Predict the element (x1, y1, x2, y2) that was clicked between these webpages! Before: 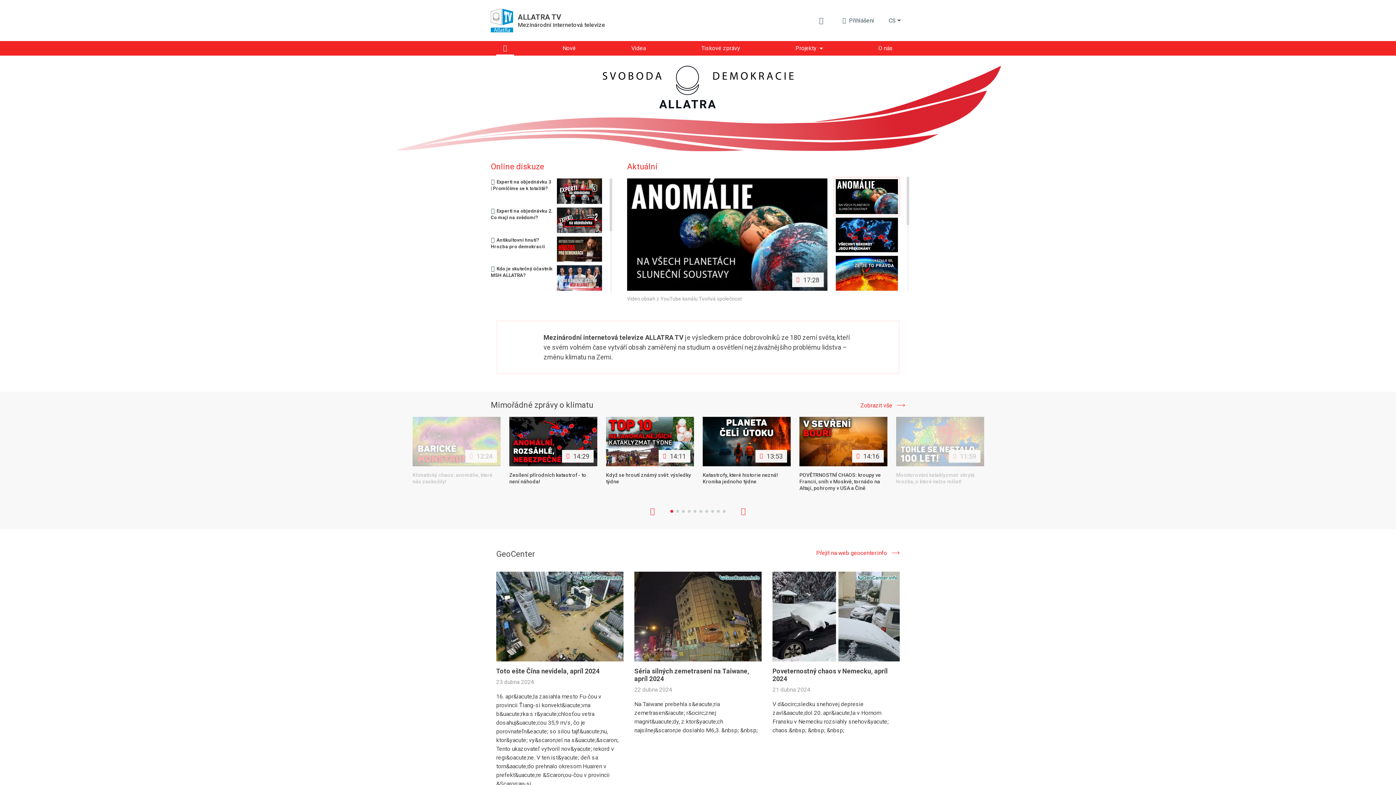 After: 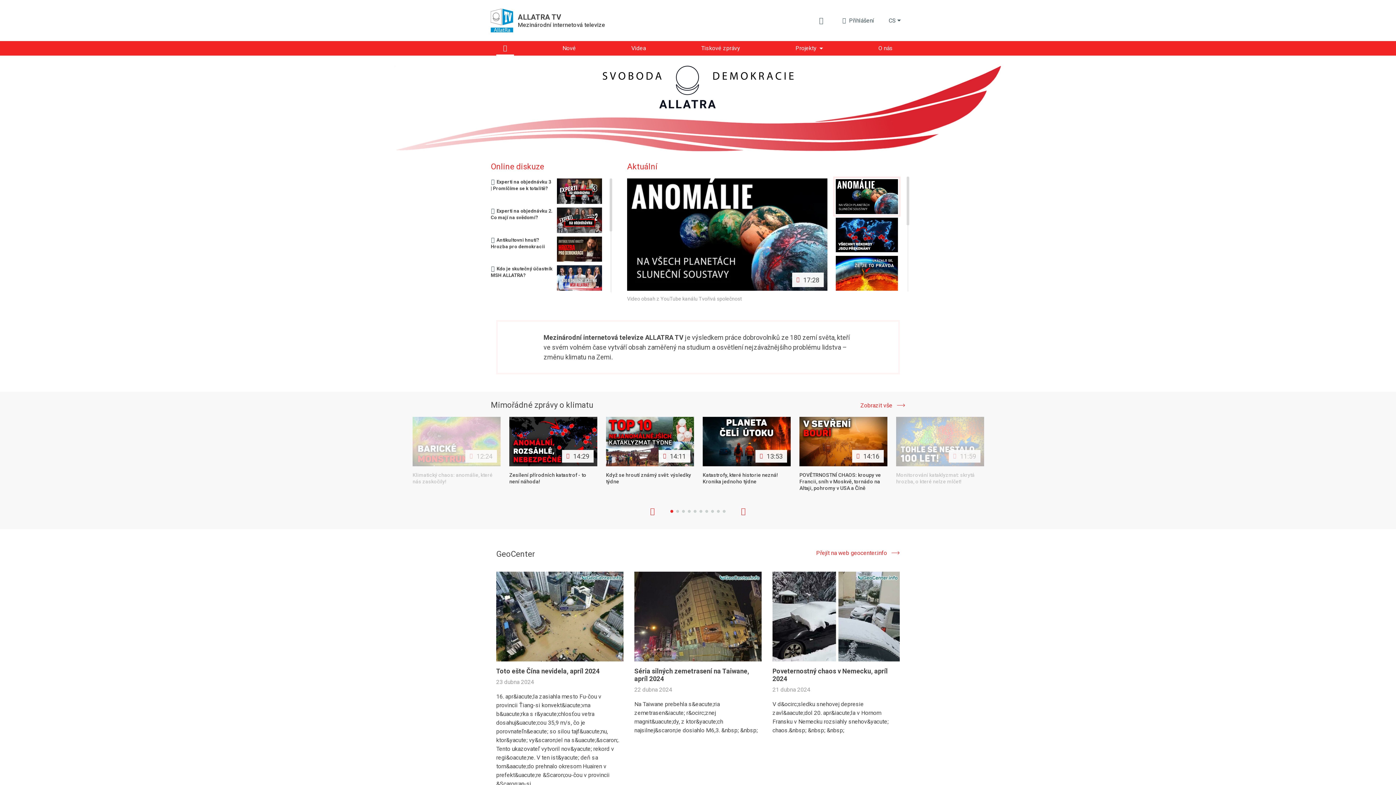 Action: bbox: (670, 510, 673, 513) label: 1 of 2